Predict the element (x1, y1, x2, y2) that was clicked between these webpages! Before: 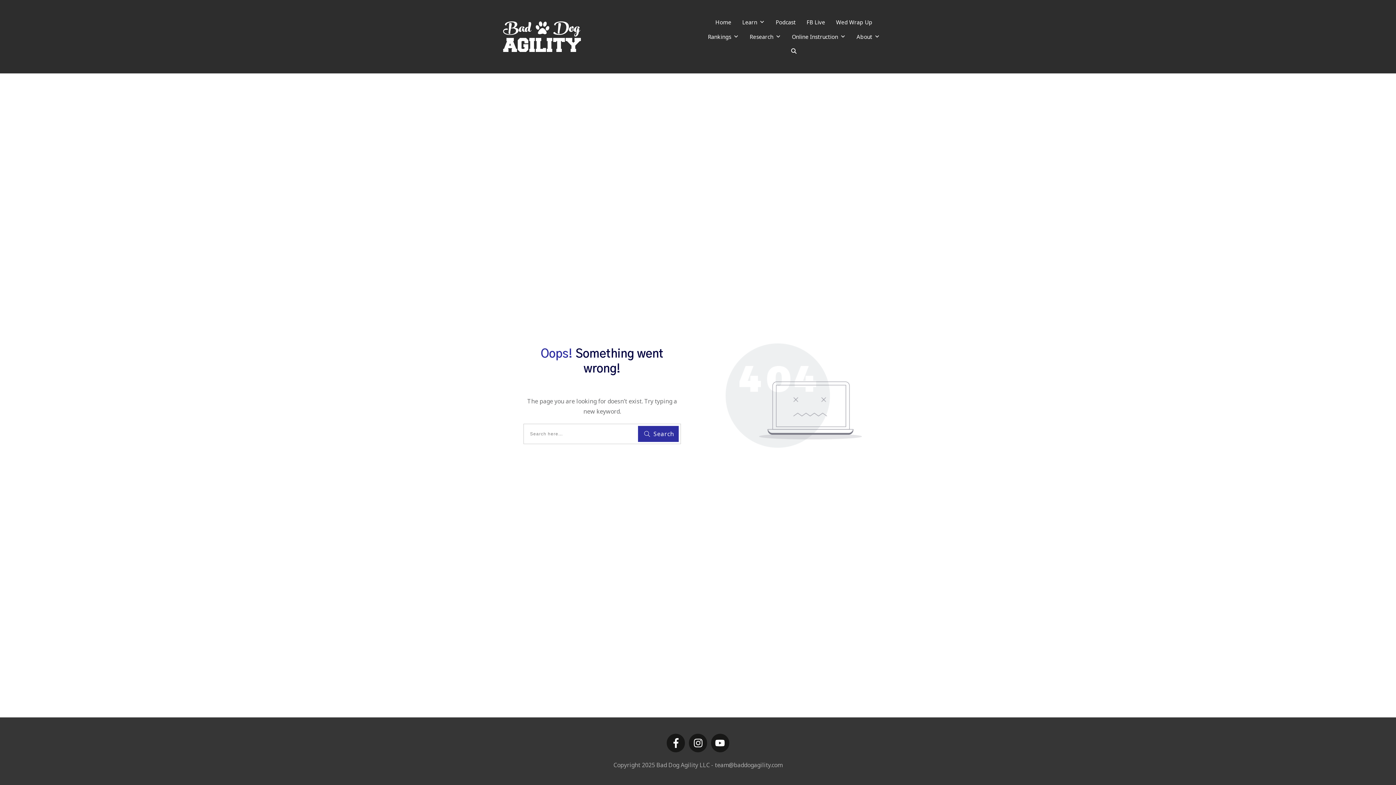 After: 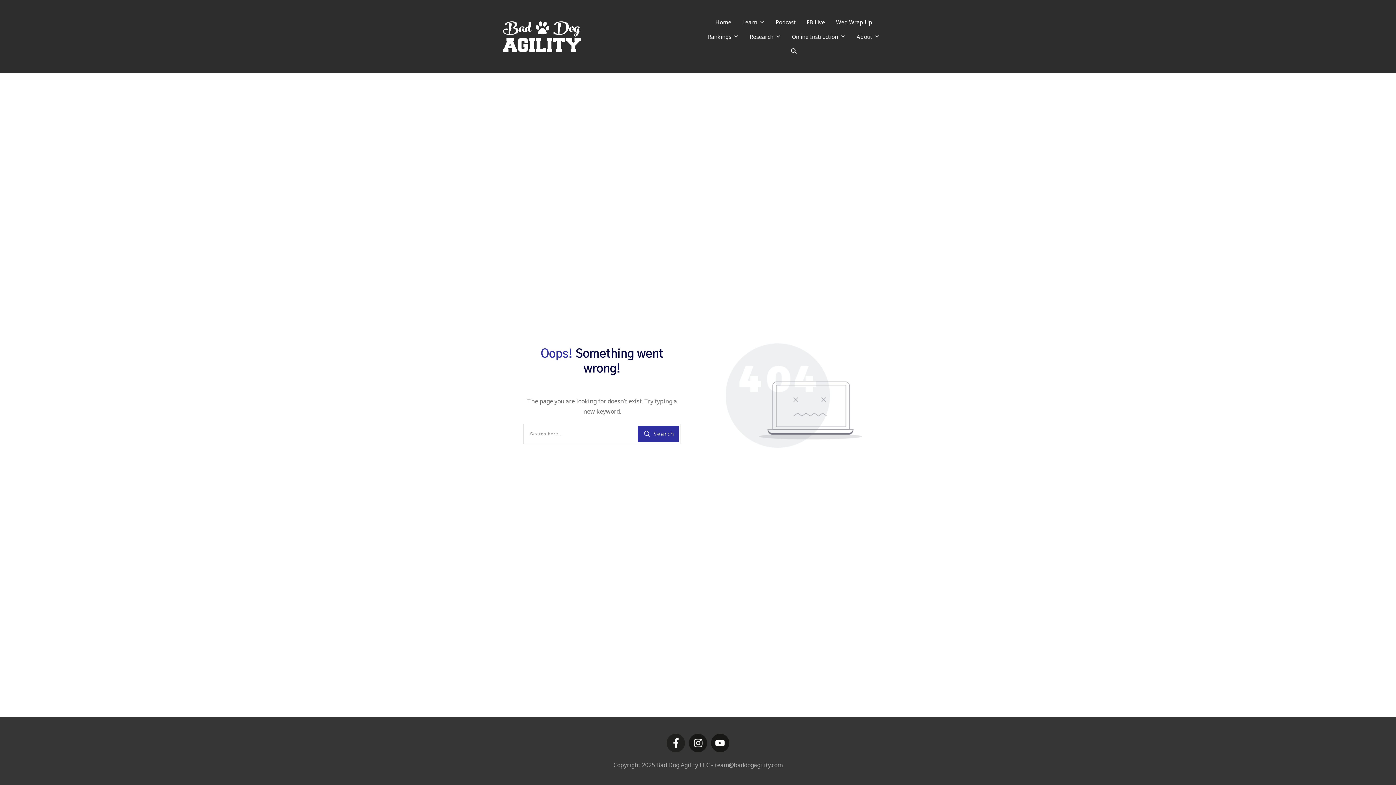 Action: bbox: (667, 734, 684, 752)